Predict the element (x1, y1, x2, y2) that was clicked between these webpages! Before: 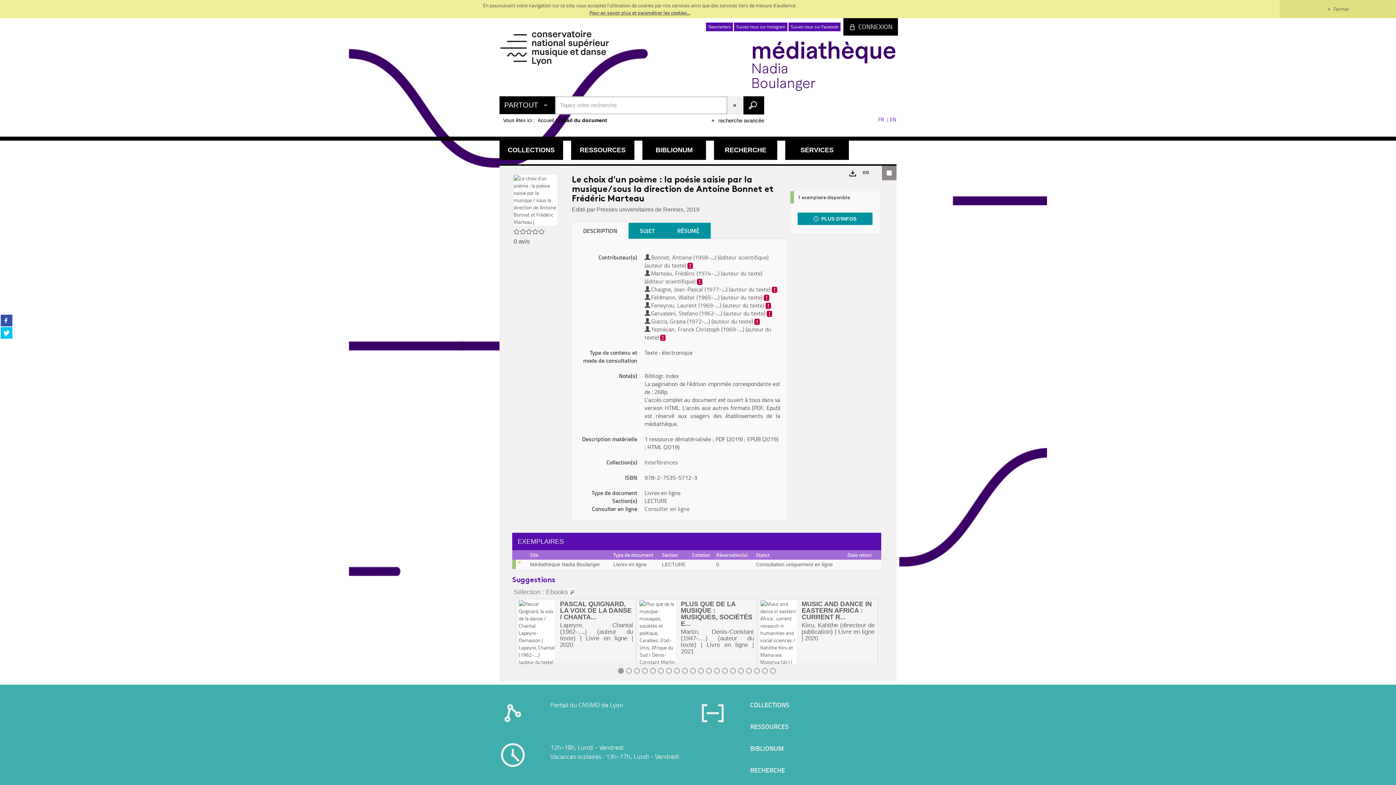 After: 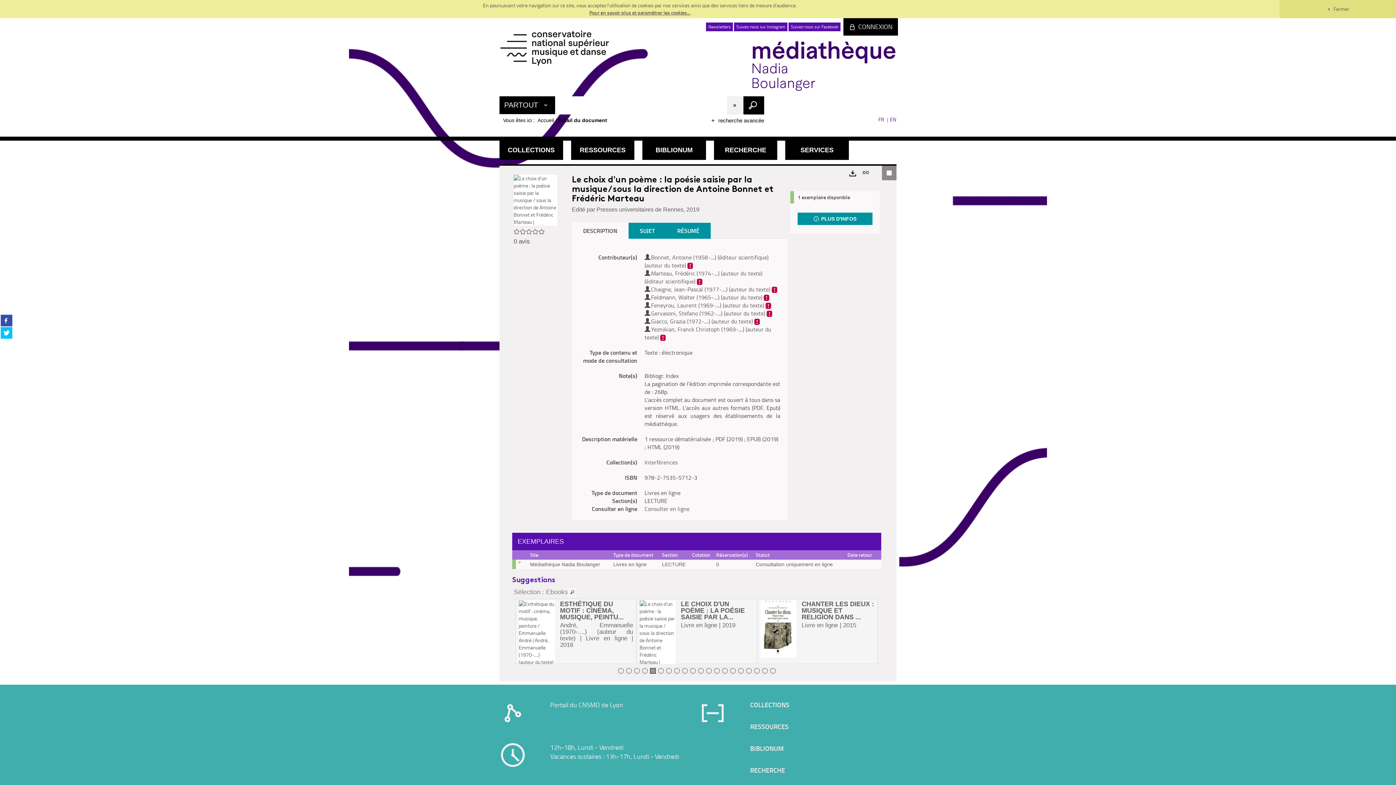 Action: label: Afficher le contenu 5 bbox: (650, 668, 655, 674)